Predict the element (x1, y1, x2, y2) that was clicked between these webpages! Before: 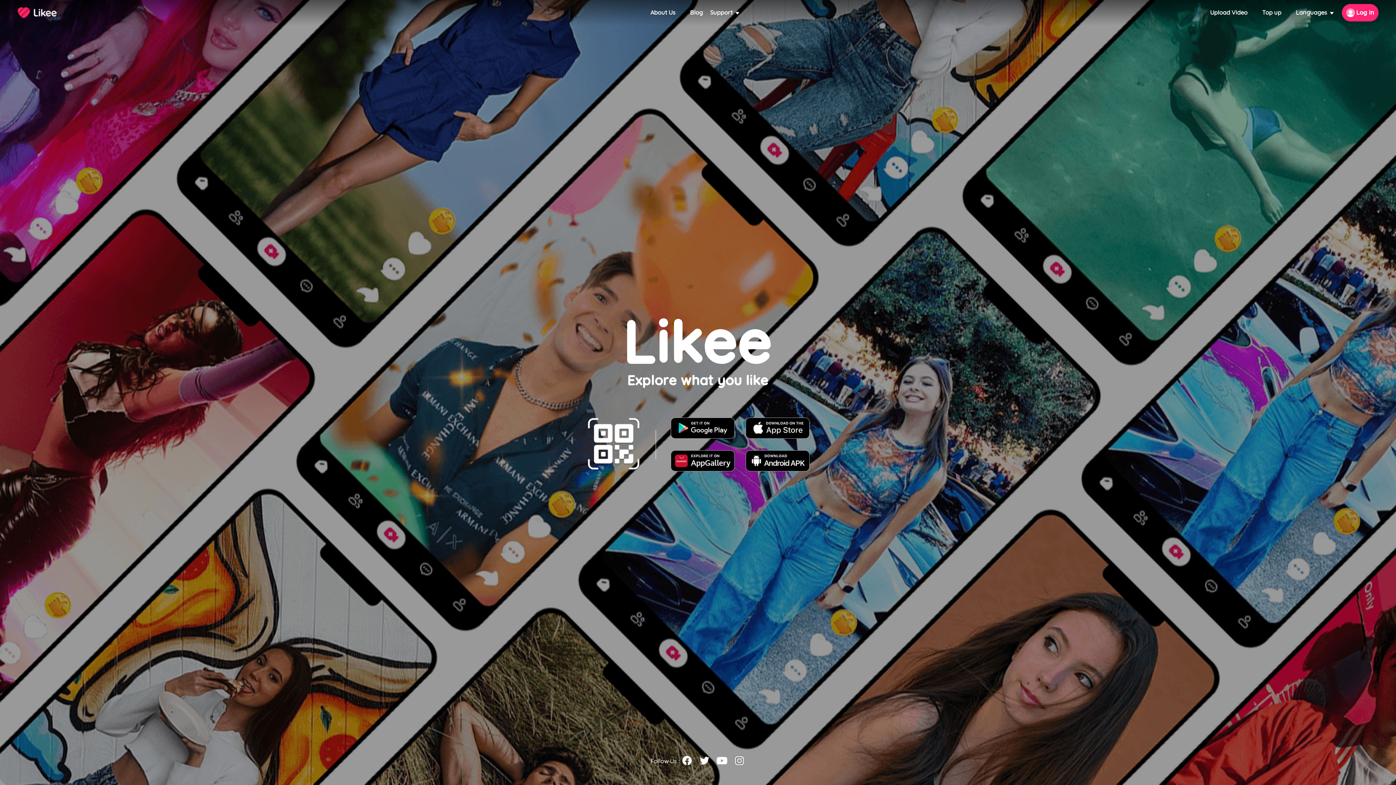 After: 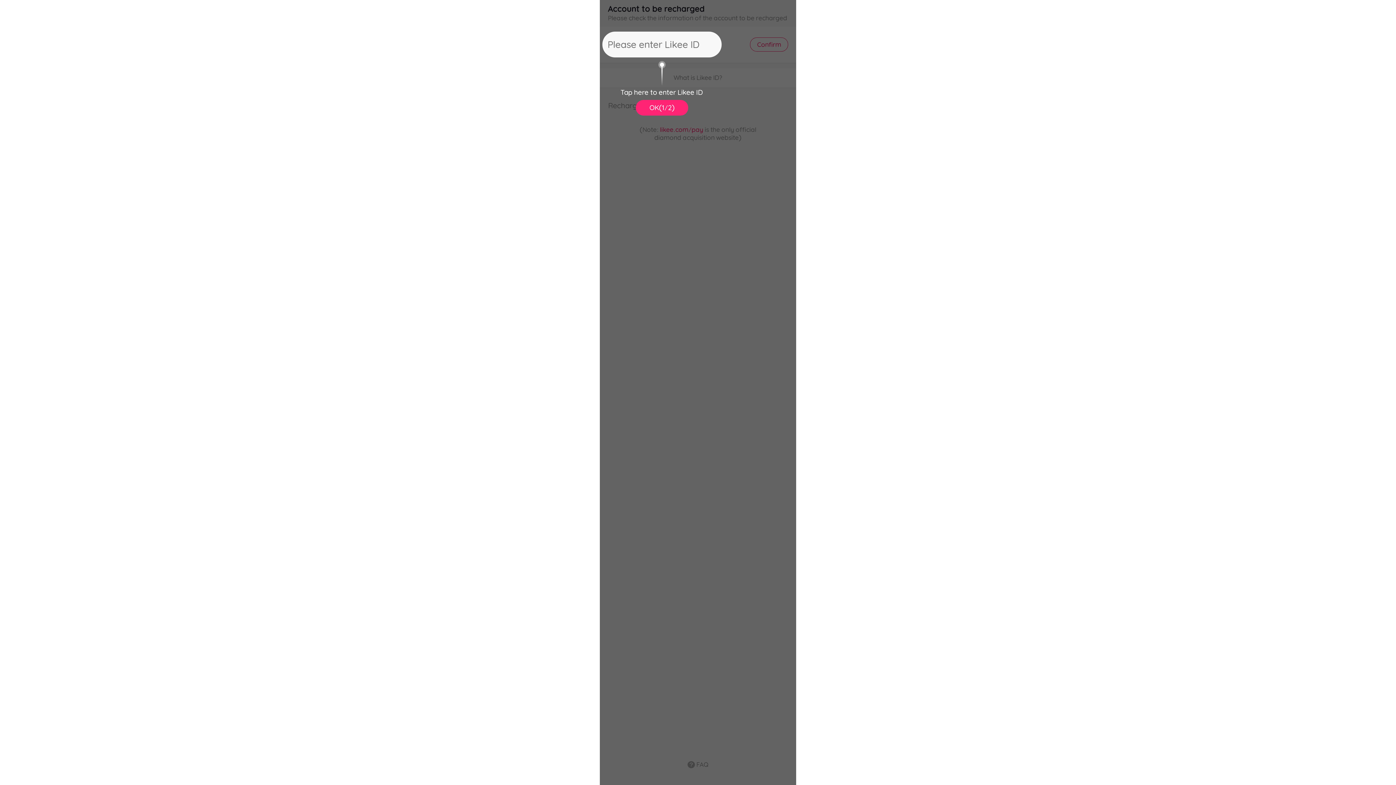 Action: bbox: (1262, 9, 1281, 16) label: Top up